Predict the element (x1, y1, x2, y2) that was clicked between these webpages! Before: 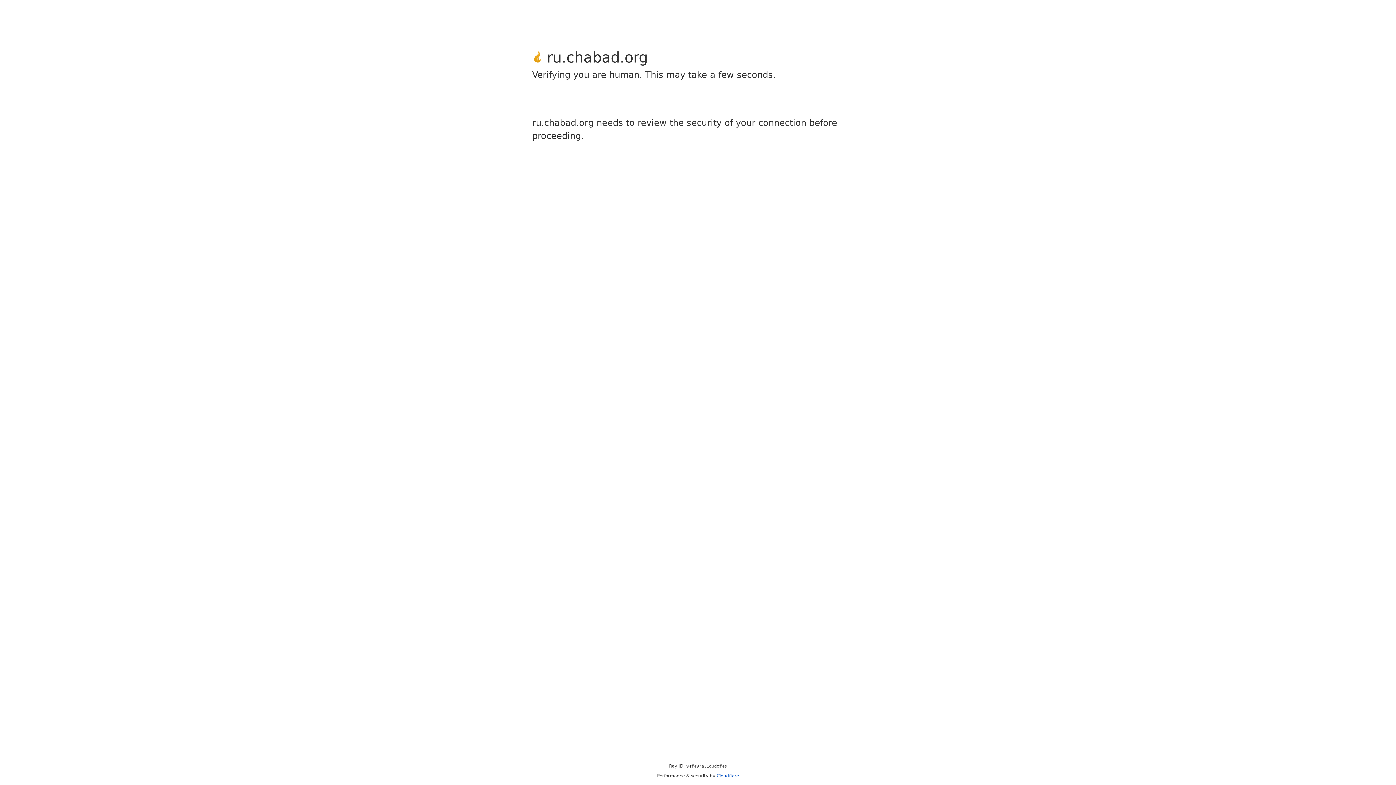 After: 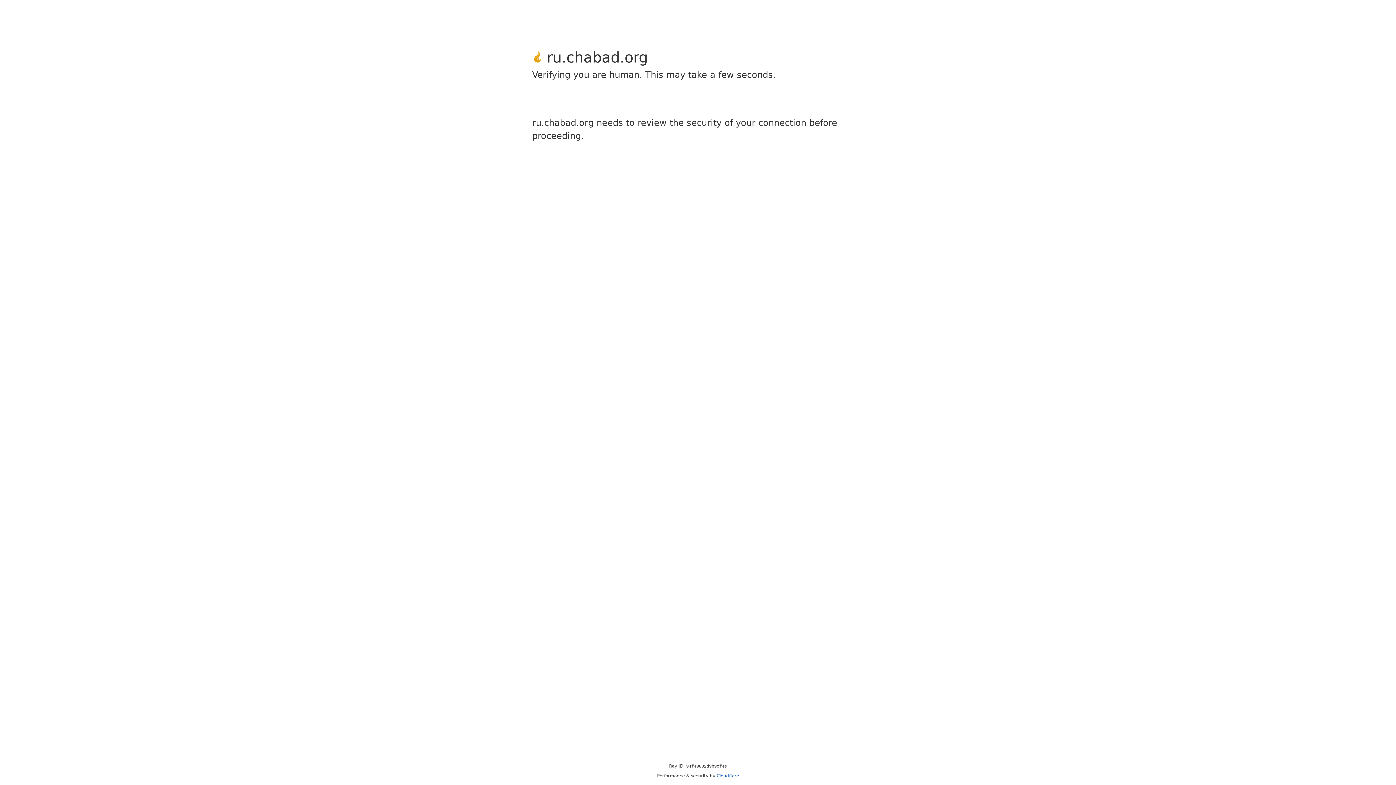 Action: label: Cloudflare bbox: (716, 773, 739, 778)